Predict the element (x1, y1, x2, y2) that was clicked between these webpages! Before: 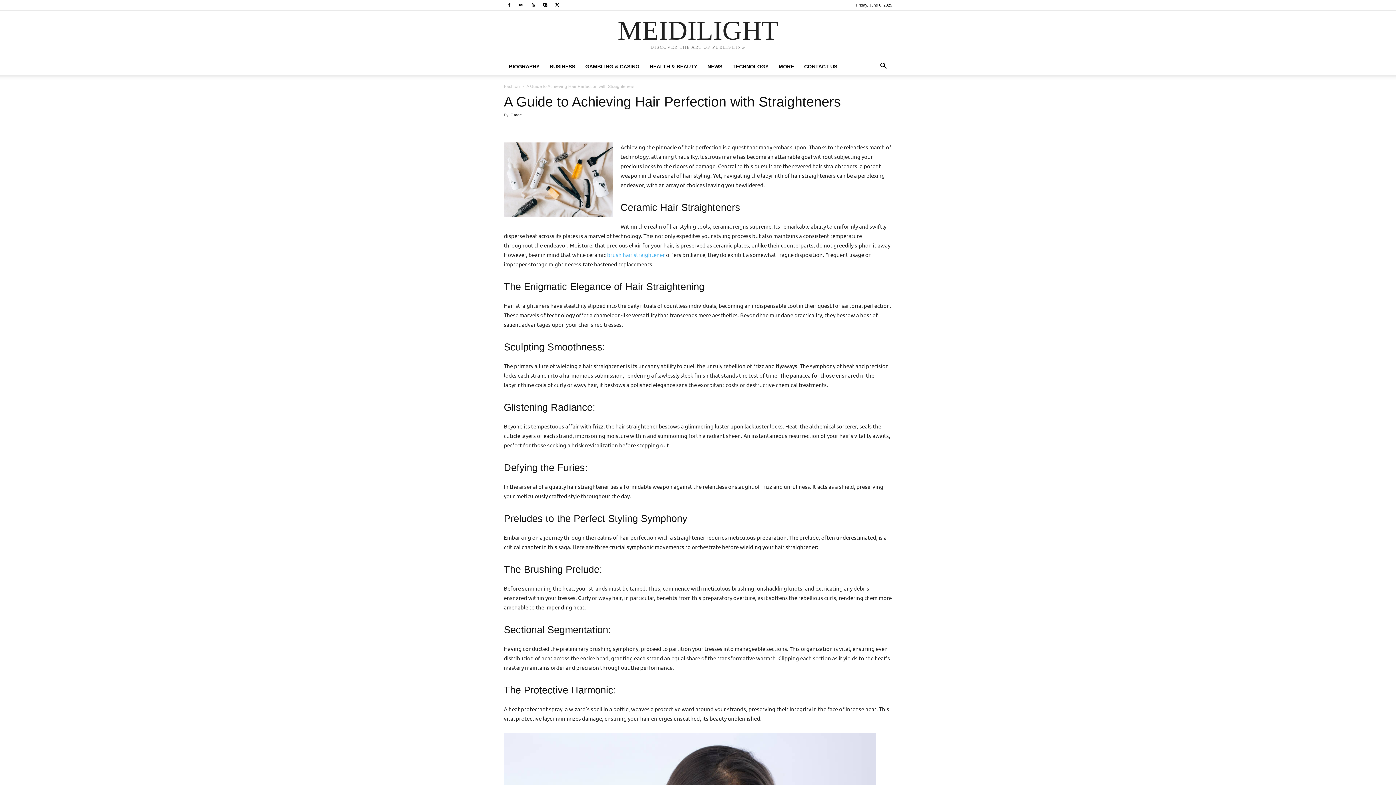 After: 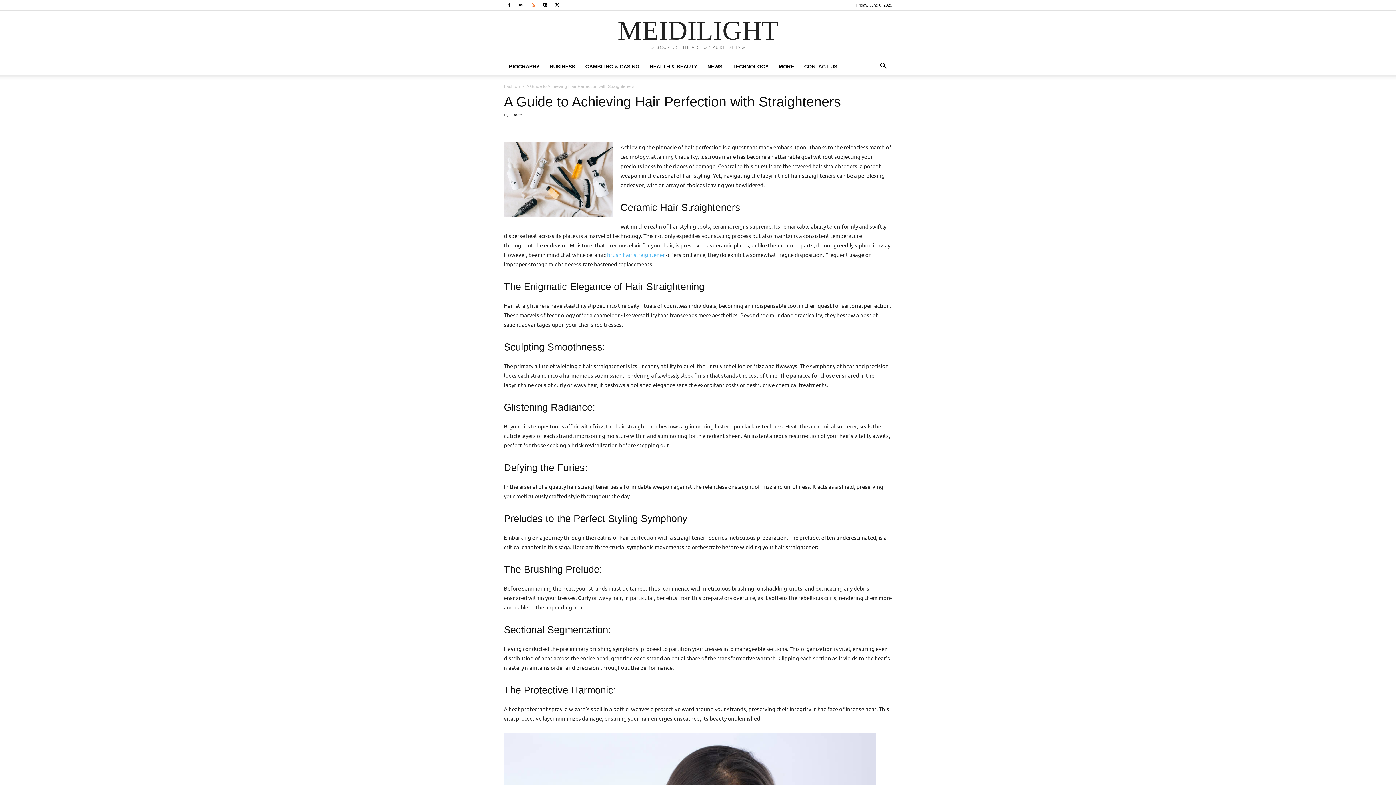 Action: bbox: (528, 0, 538, 10)